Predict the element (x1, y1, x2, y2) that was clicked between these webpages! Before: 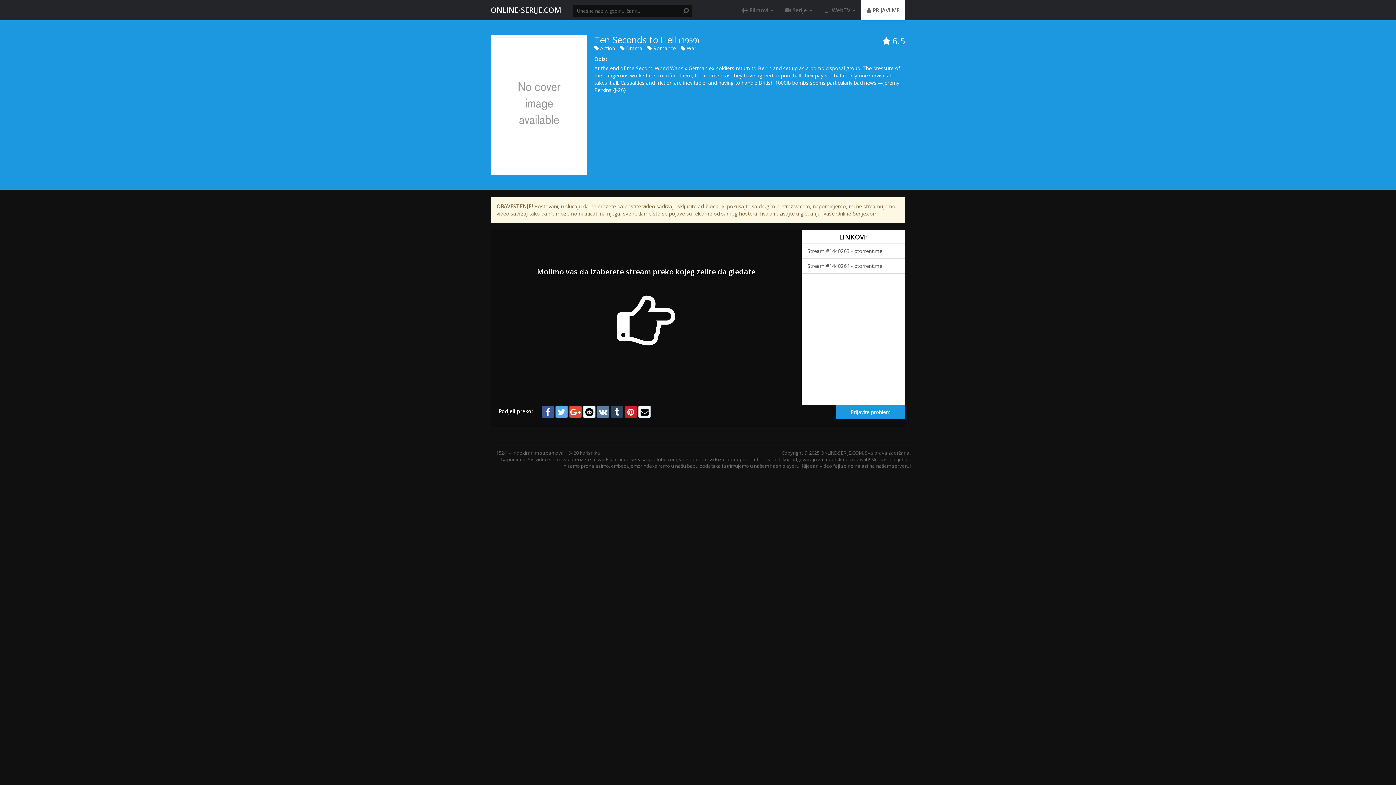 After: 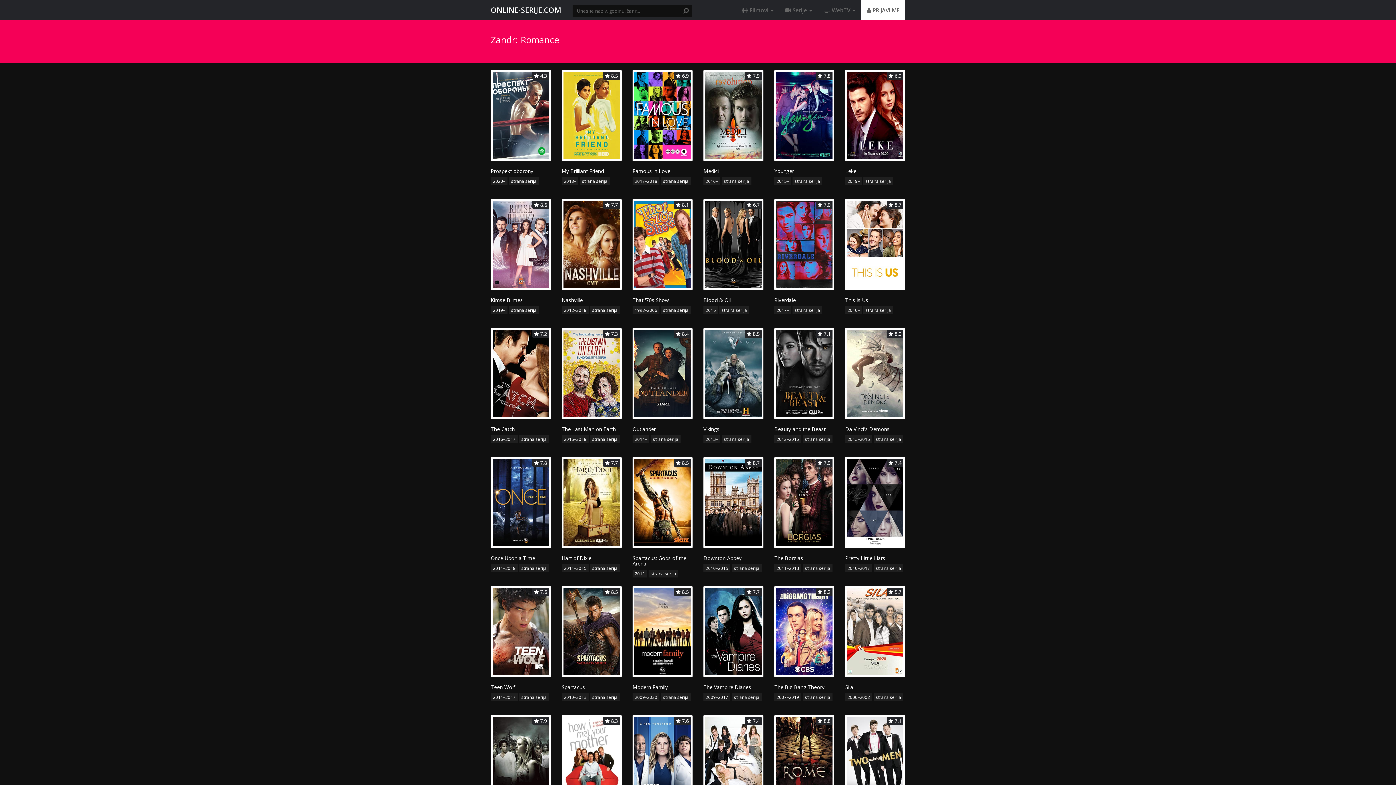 Action: label: Romance bbox: (653, 44, 676, 51)